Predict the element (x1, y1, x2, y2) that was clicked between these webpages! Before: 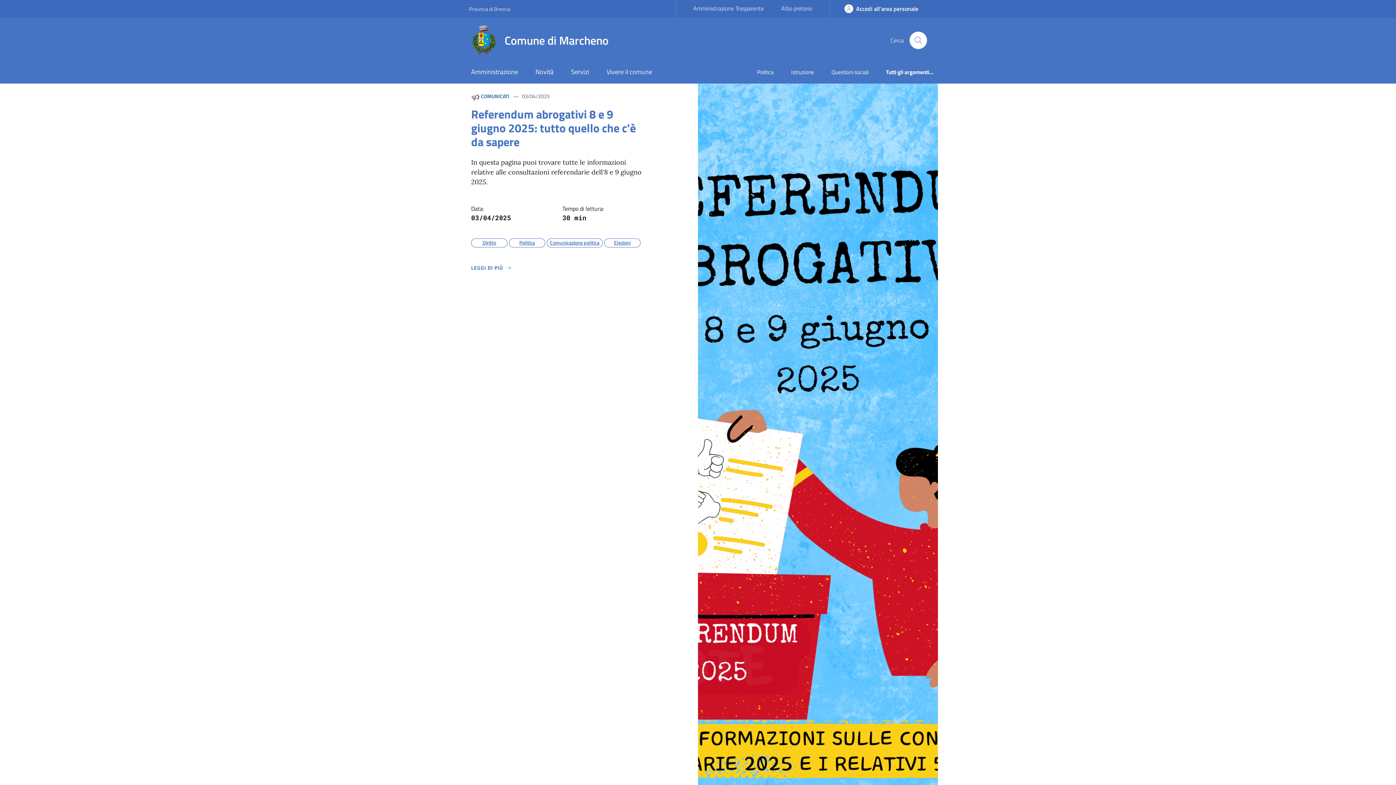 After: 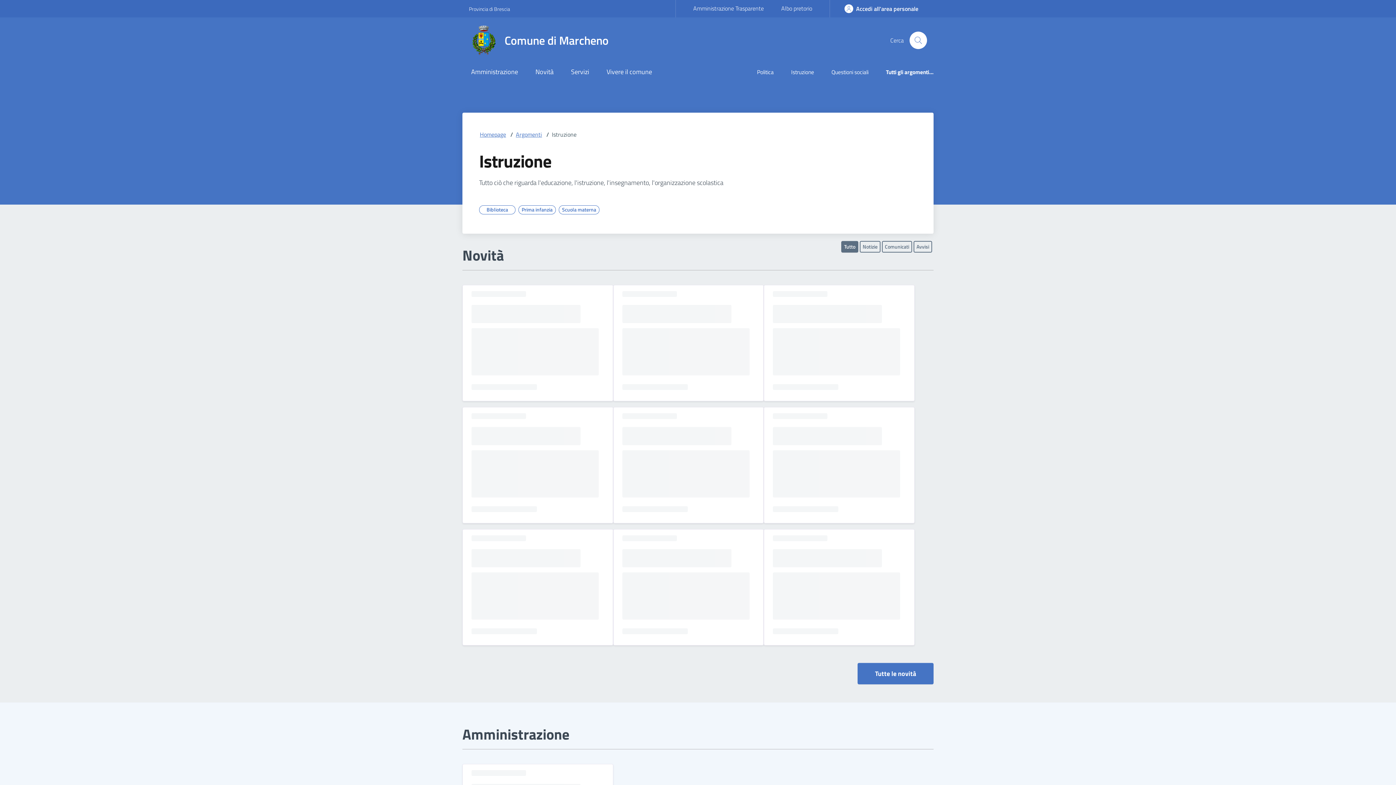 Action: label: Istruzione bbox: (782, 62, 822, 83)